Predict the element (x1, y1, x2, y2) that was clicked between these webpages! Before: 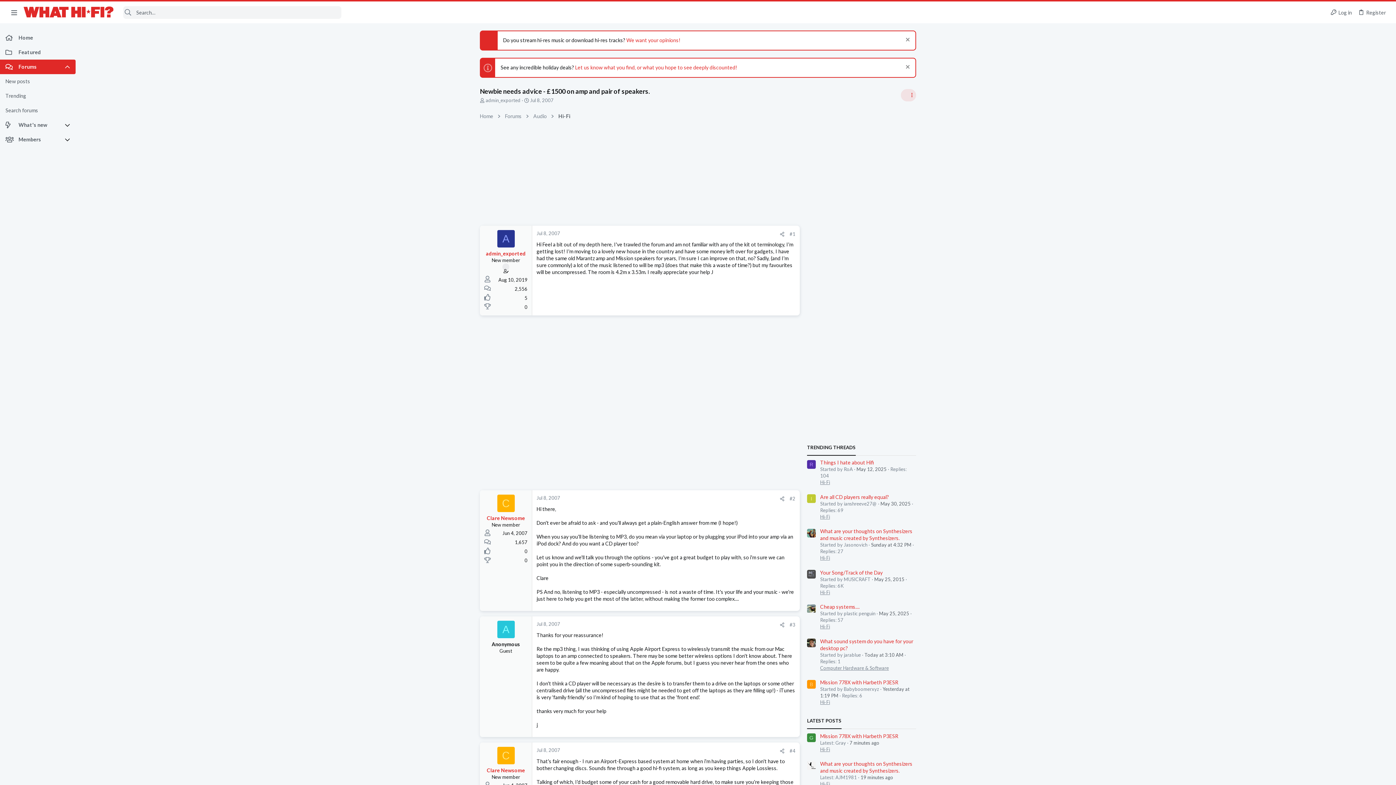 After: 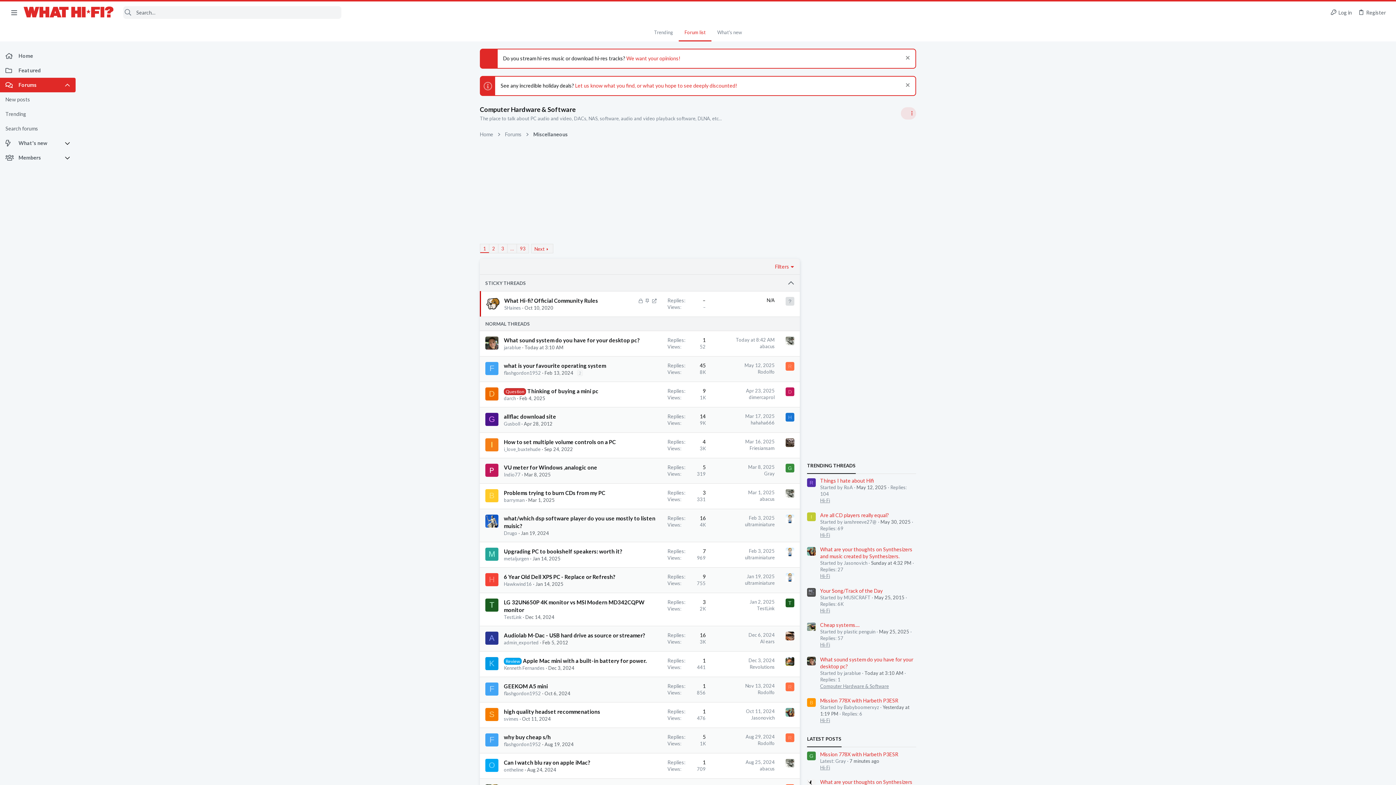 Action: bbox: (820, 665, 889, 671) label: Computer Hardware & Software